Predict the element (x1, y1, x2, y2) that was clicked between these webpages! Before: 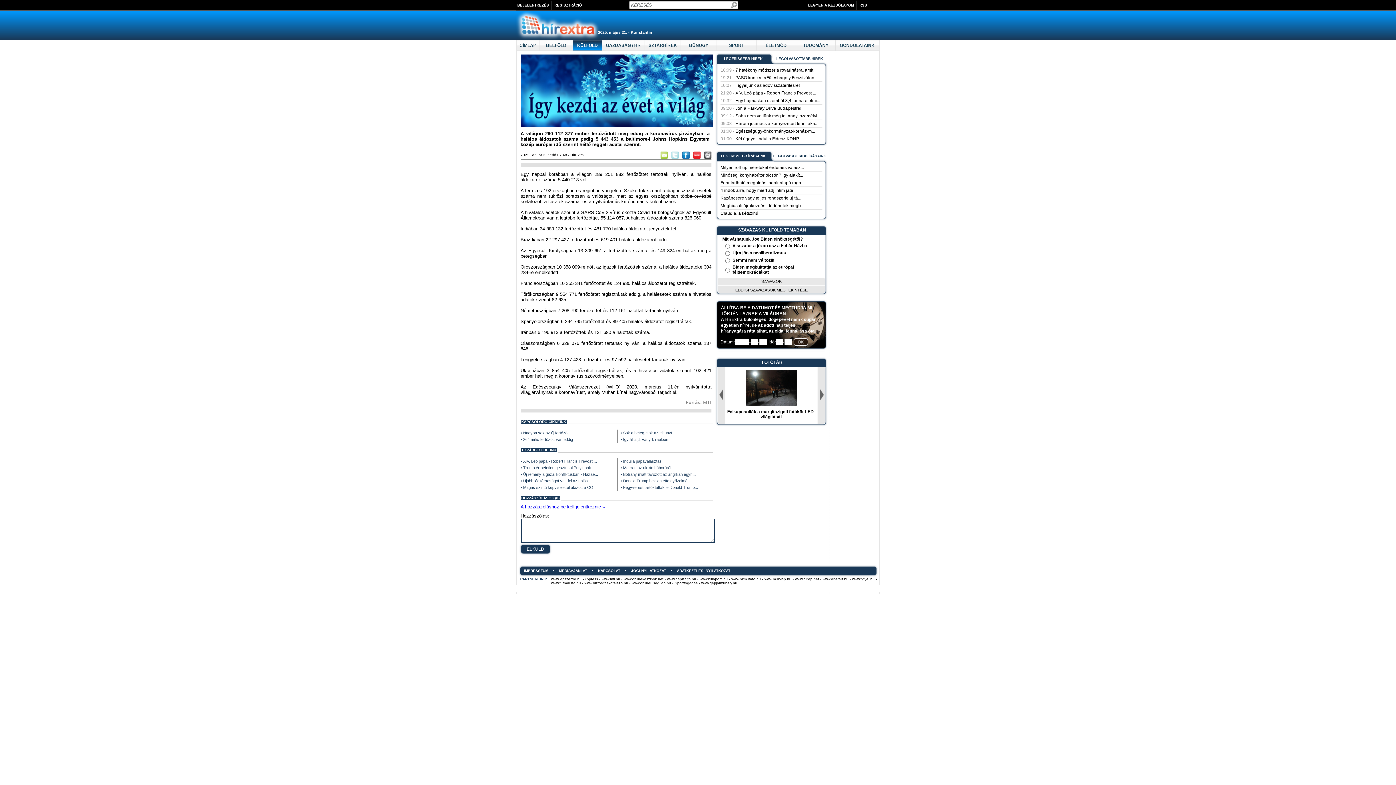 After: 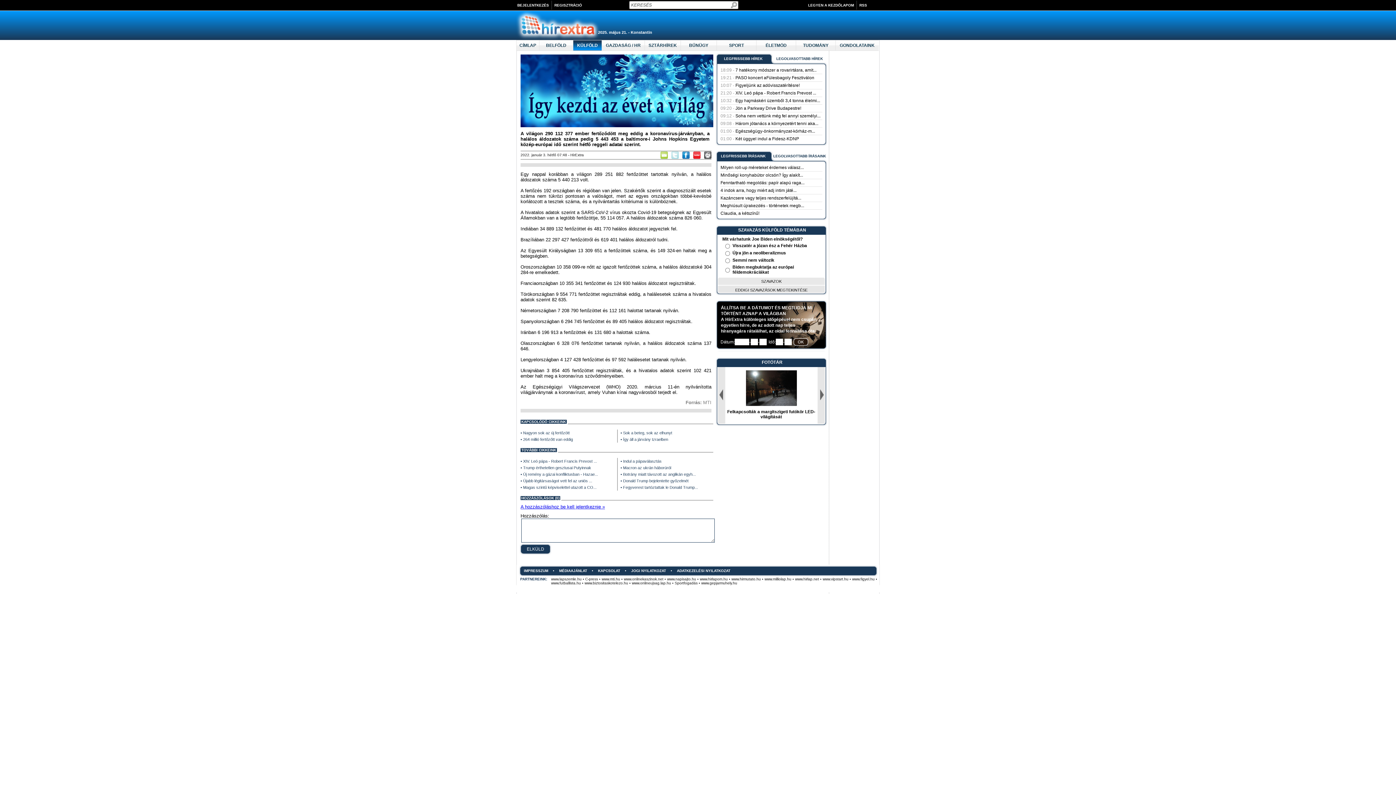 Action: label: www.figyel.hu bbox: (852, 577, 874, 581)